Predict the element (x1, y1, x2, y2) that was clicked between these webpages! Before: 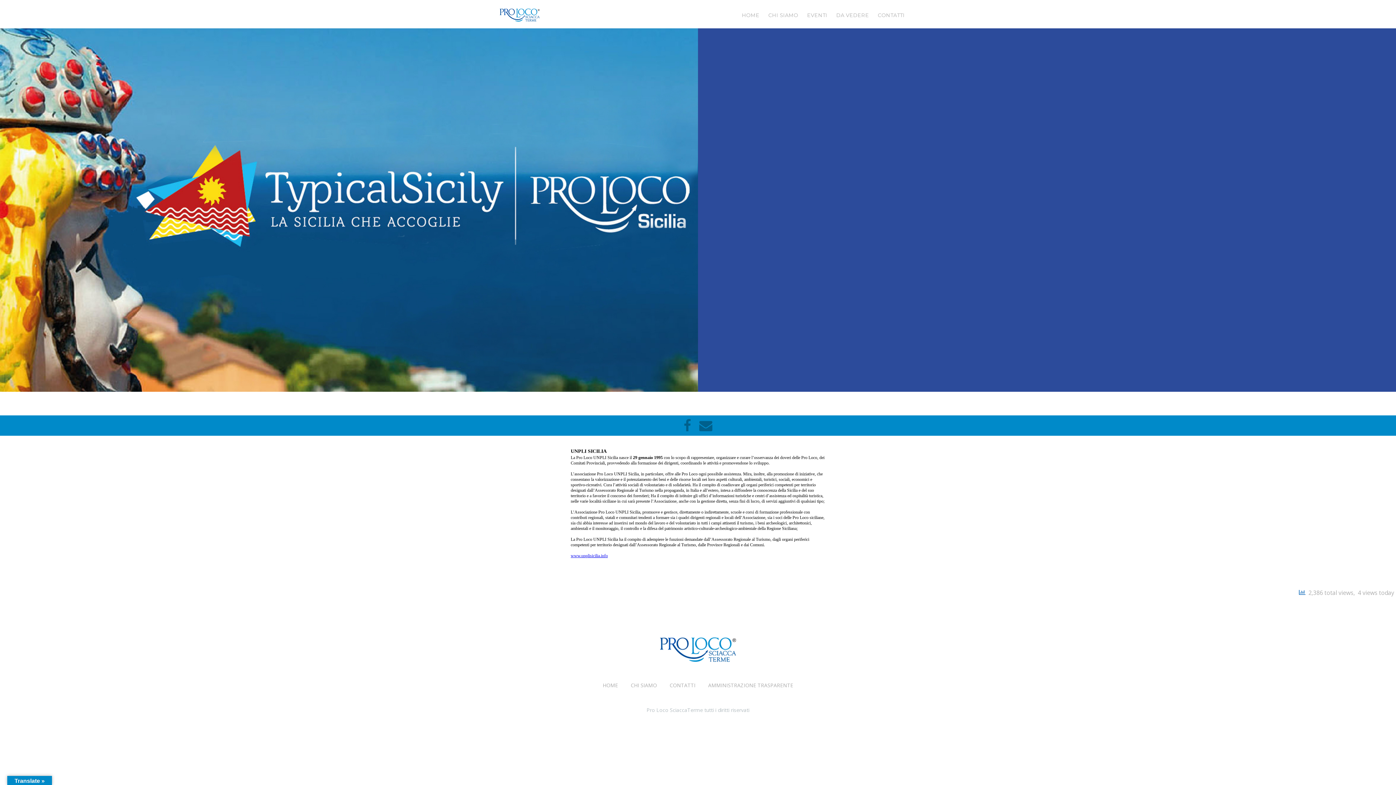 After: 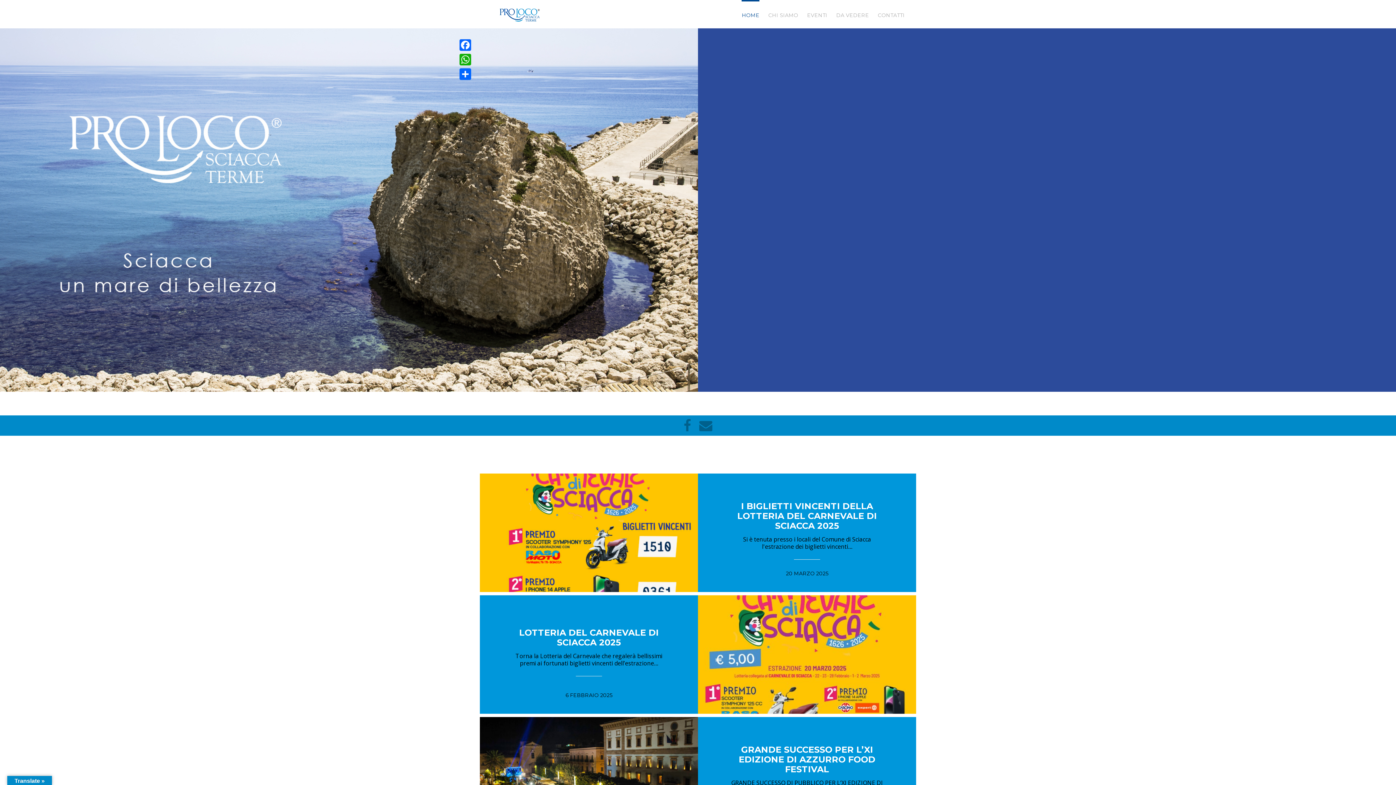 Action: bbox: (738, 0, 763, 28) label: HOME